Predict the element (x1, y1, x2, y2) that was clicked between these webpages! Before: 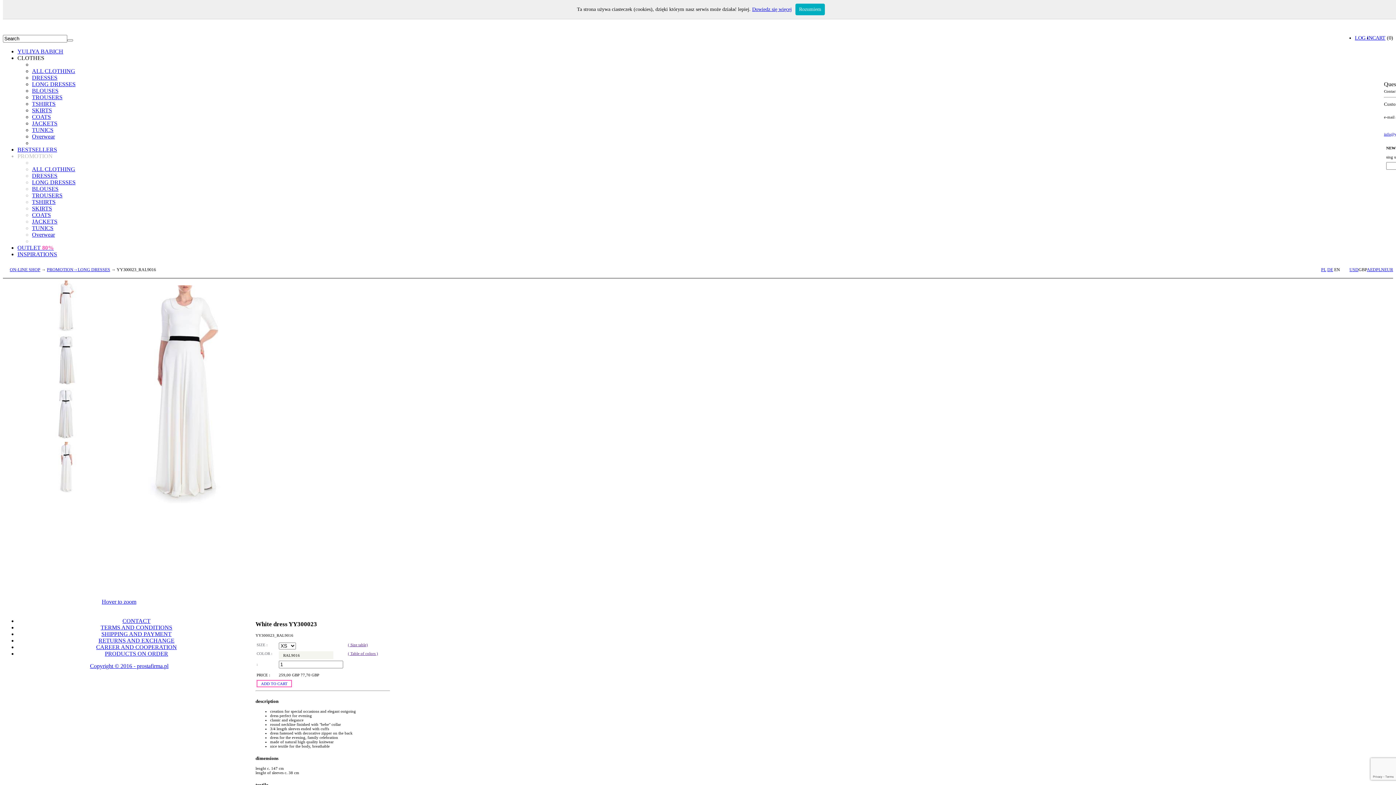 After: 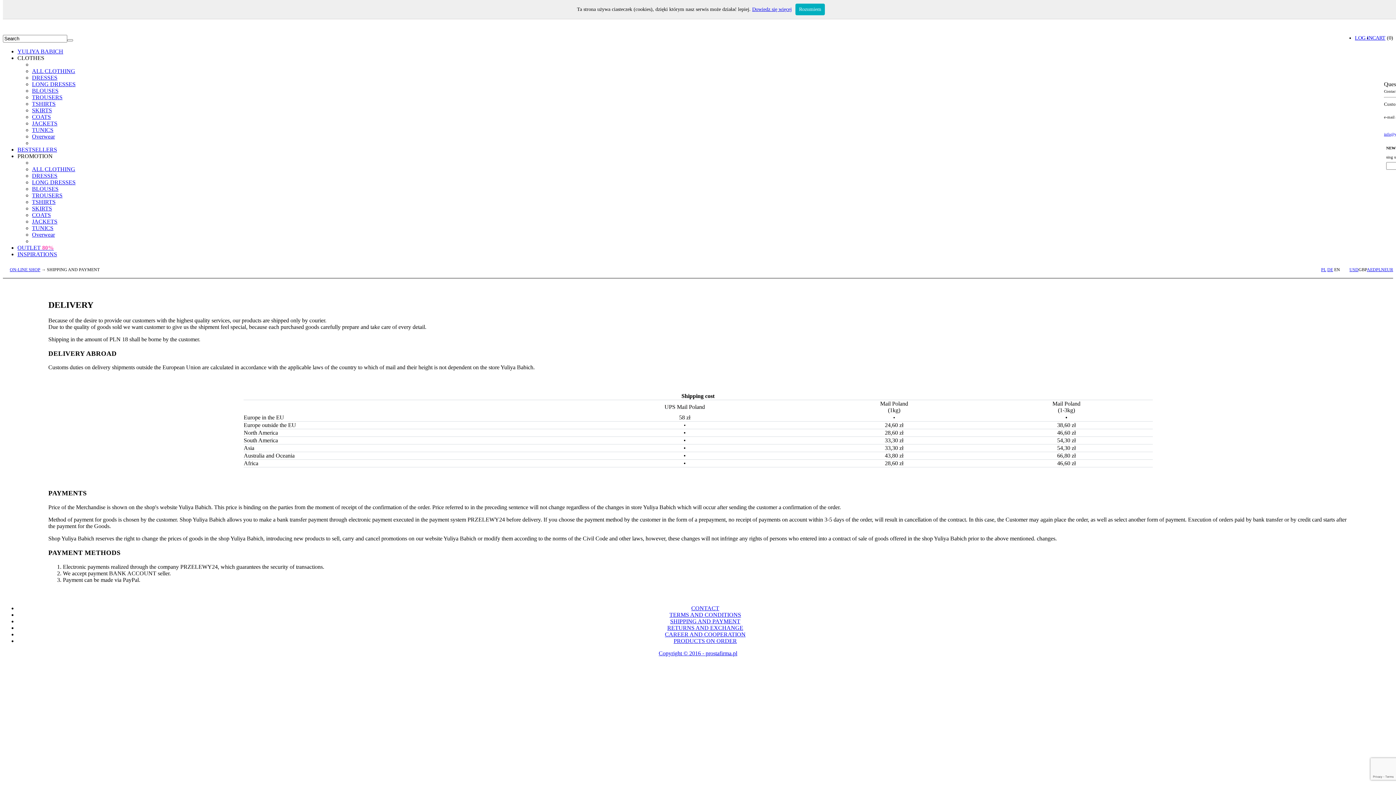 Action: label: SHIPPING AND PAYMENT bbox: (101, 631, 171, 637)